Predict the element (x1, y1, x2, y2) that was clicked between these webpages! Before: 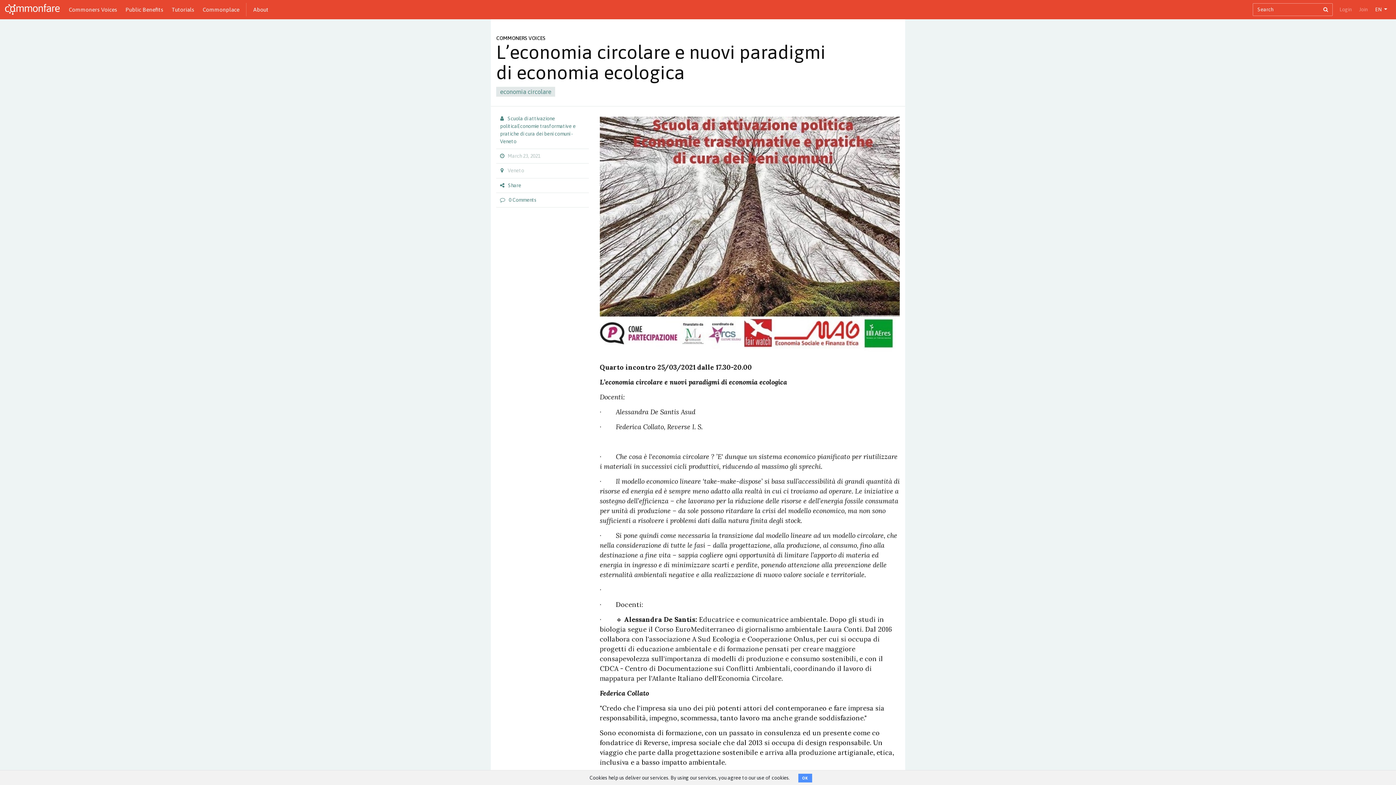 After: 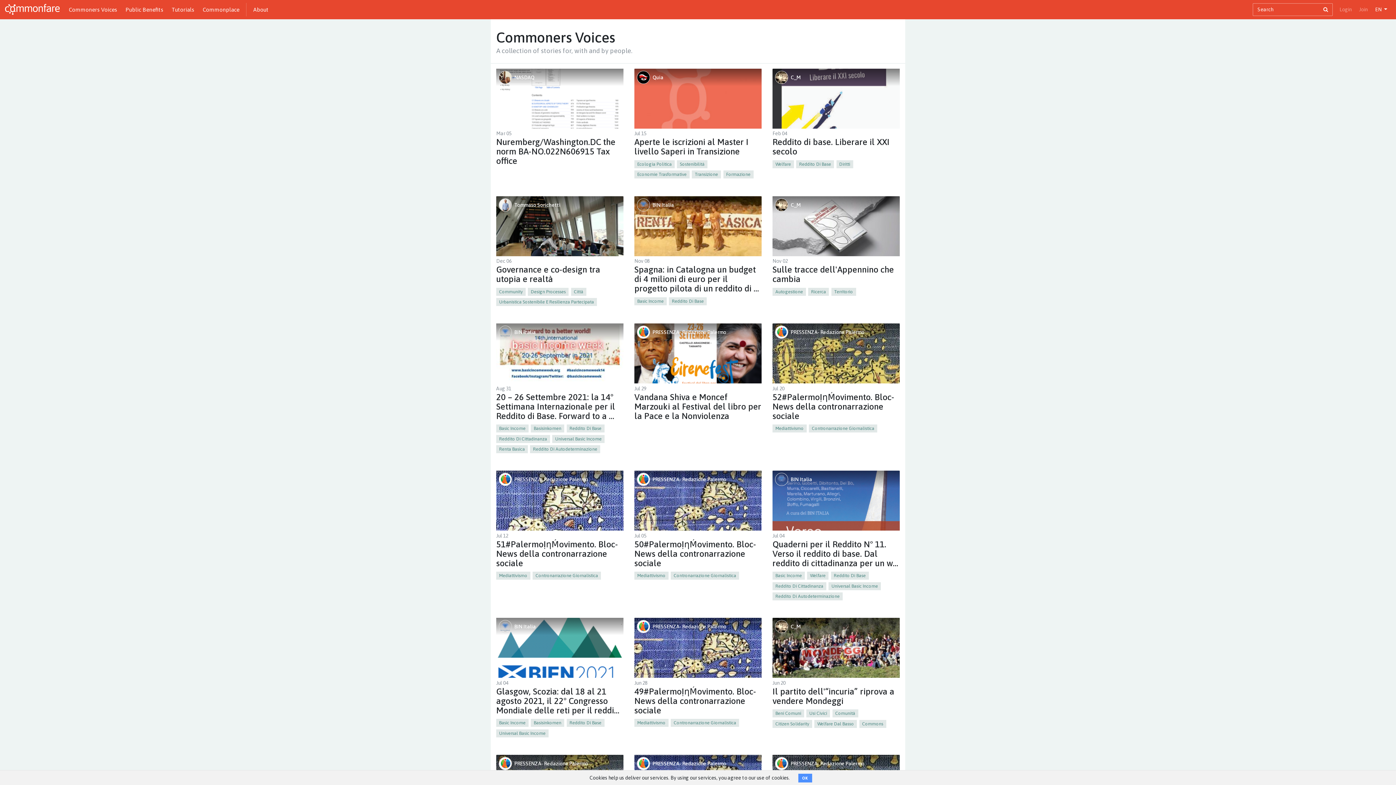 Action: bbox: (64, 2, 121, 16) label: Commoners Voices